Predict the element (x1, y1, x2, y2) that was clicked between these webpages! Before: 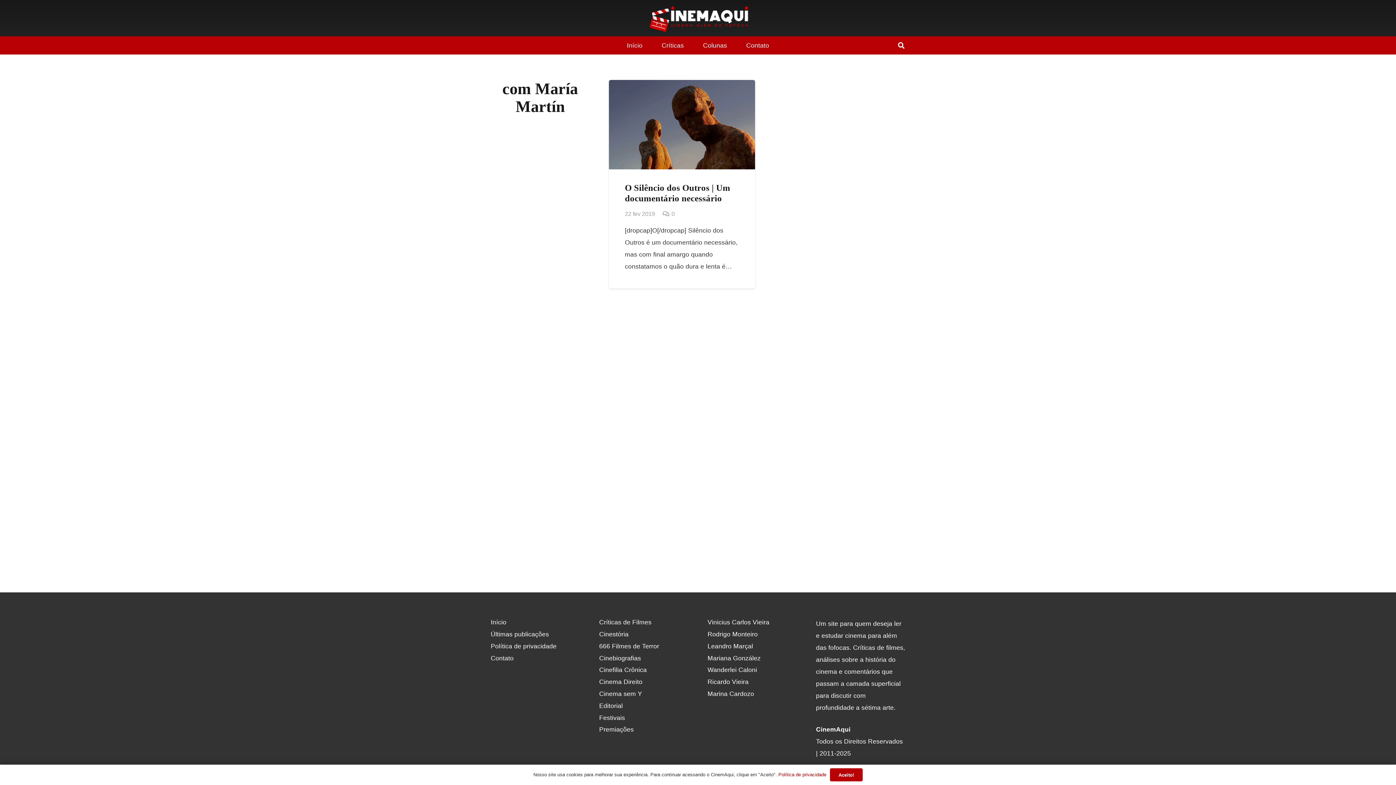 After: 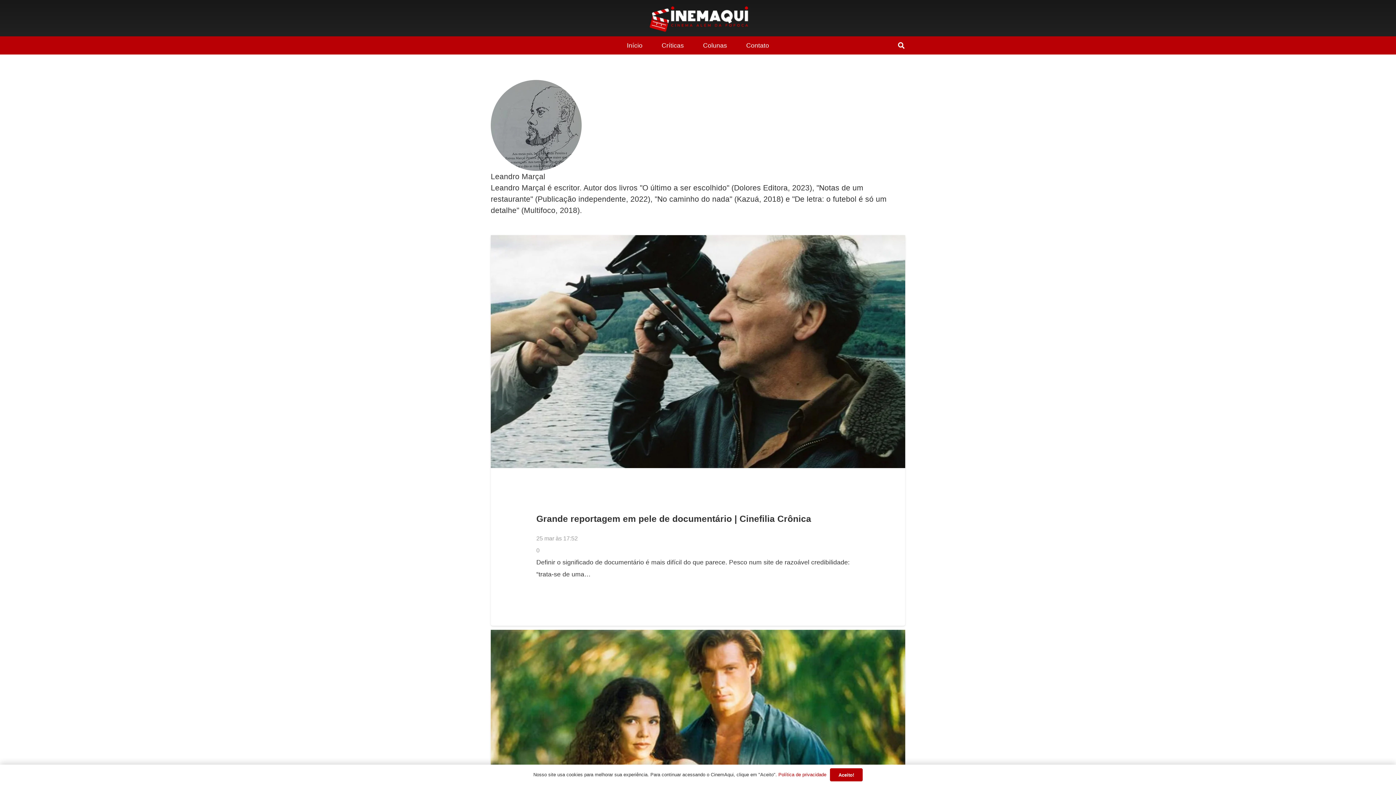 Action: label: Leandro Marçal bbox: (707, 642, 753, 650)